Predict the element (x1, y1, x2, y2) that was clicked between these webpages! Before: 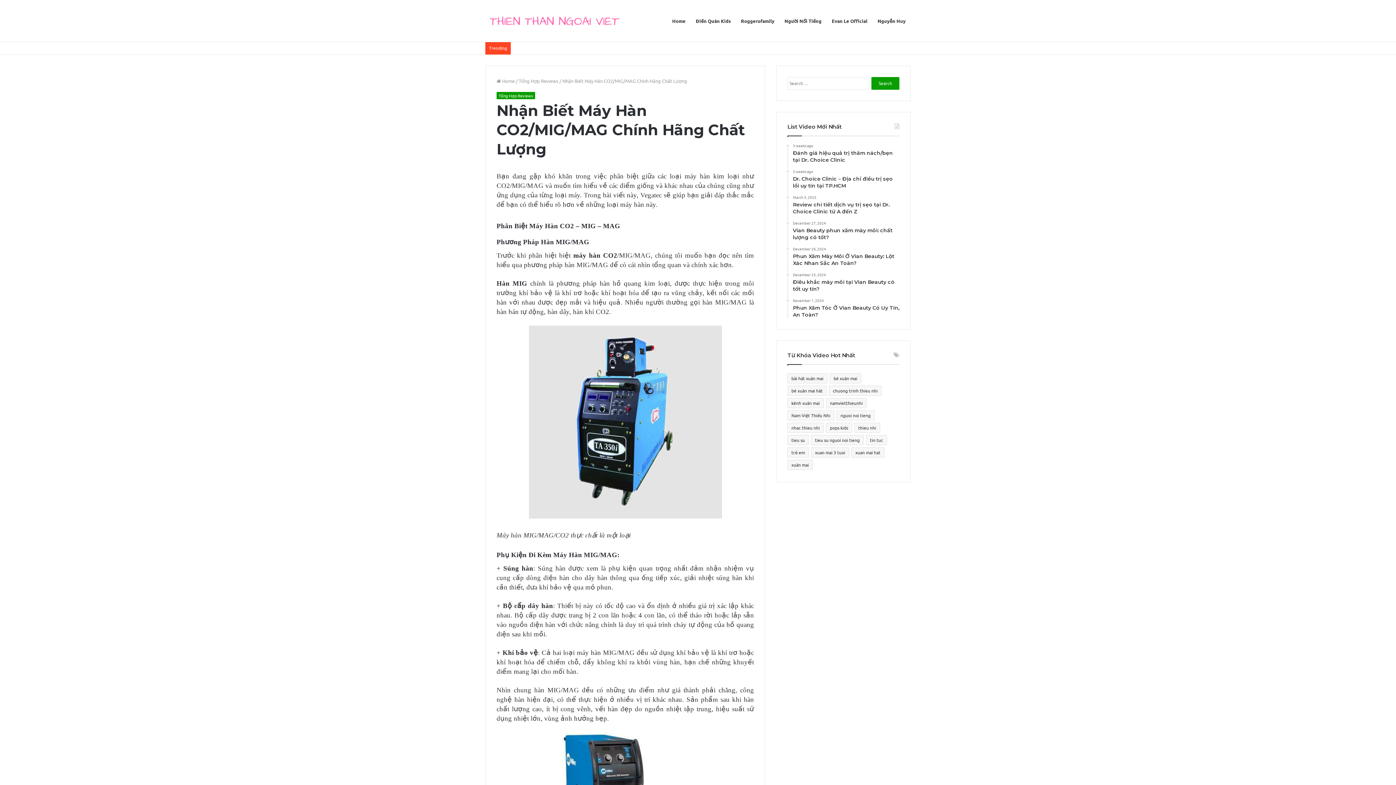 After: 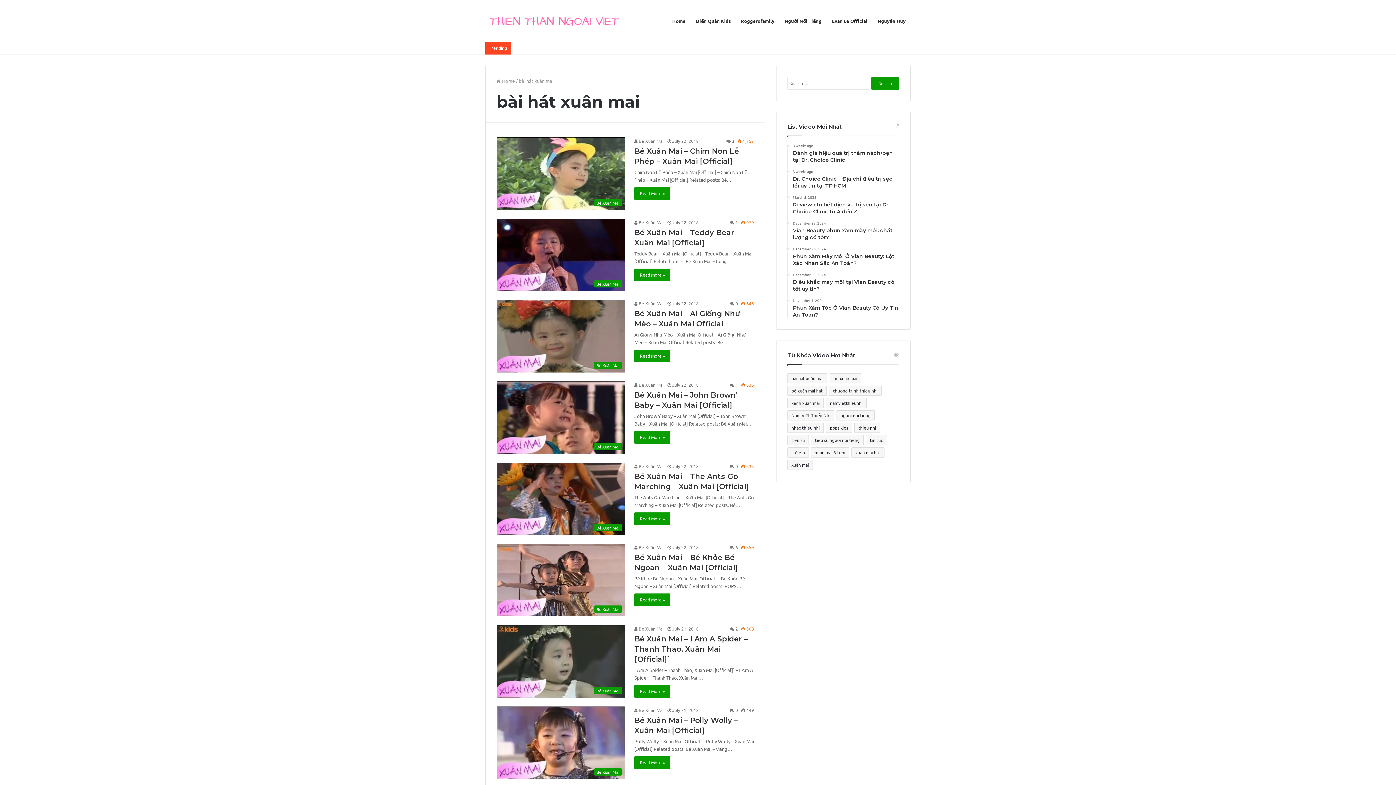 Action: label: bài hát xuân mai (207 items) bbox: (787, 373, 827, 383)